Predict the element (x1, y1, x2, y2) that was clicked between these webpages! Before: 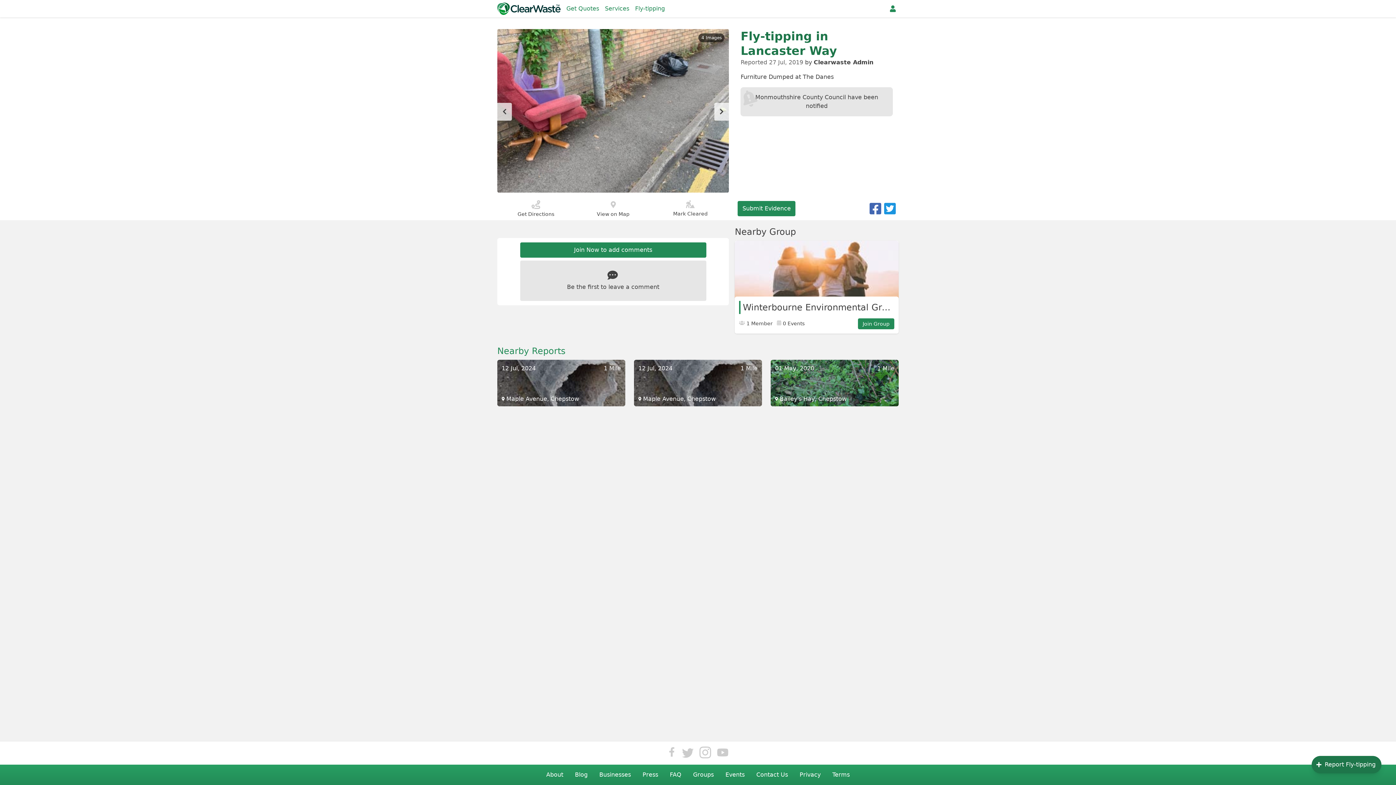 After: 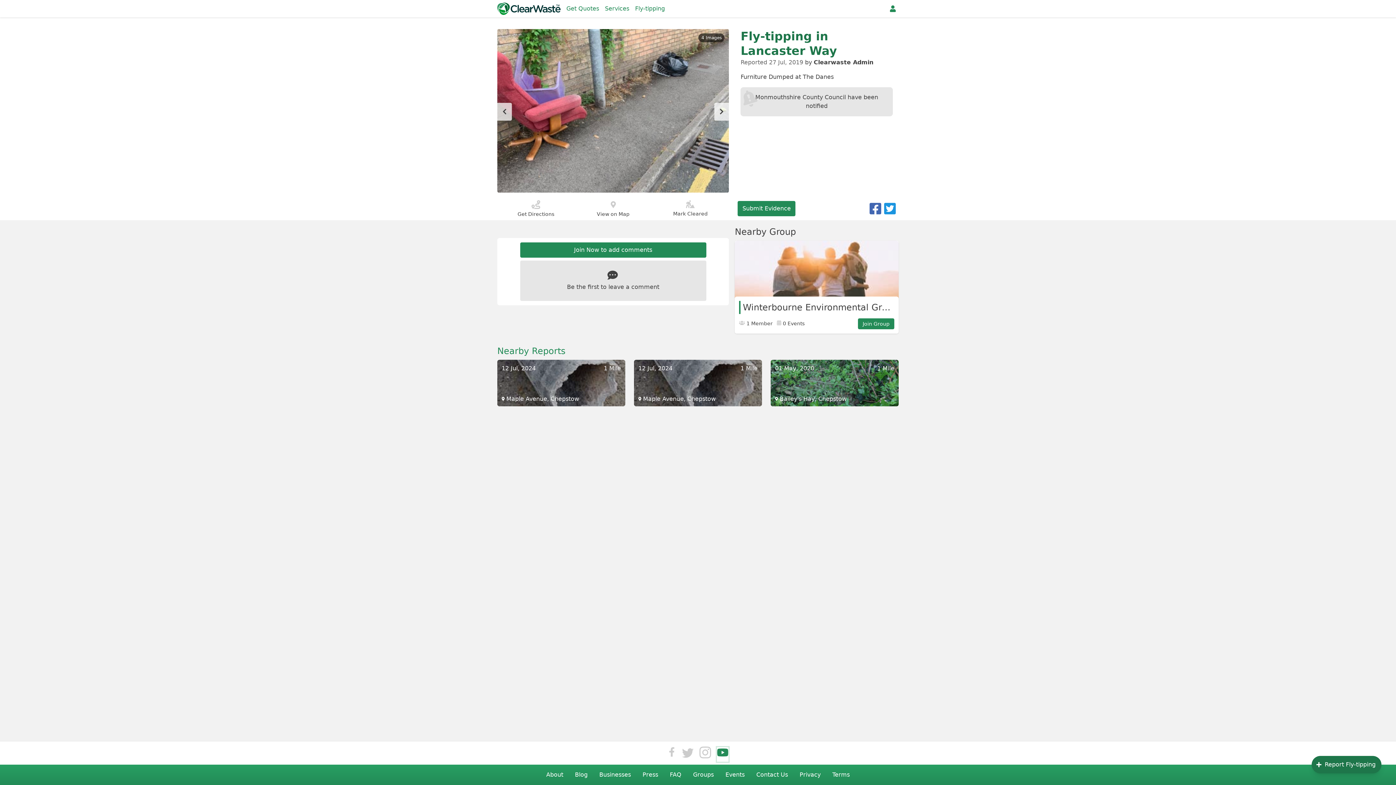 Action: bbox: (717, 747, 728, 762)